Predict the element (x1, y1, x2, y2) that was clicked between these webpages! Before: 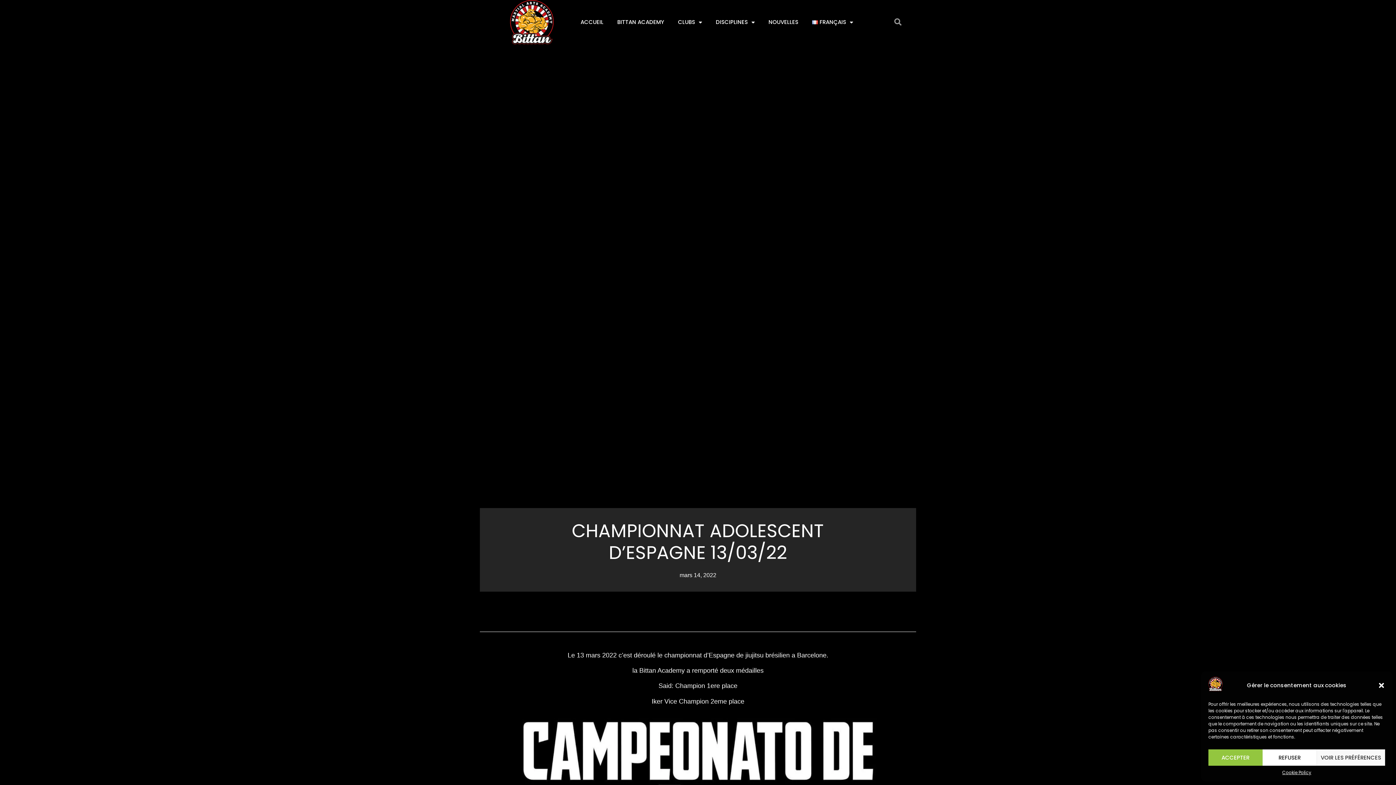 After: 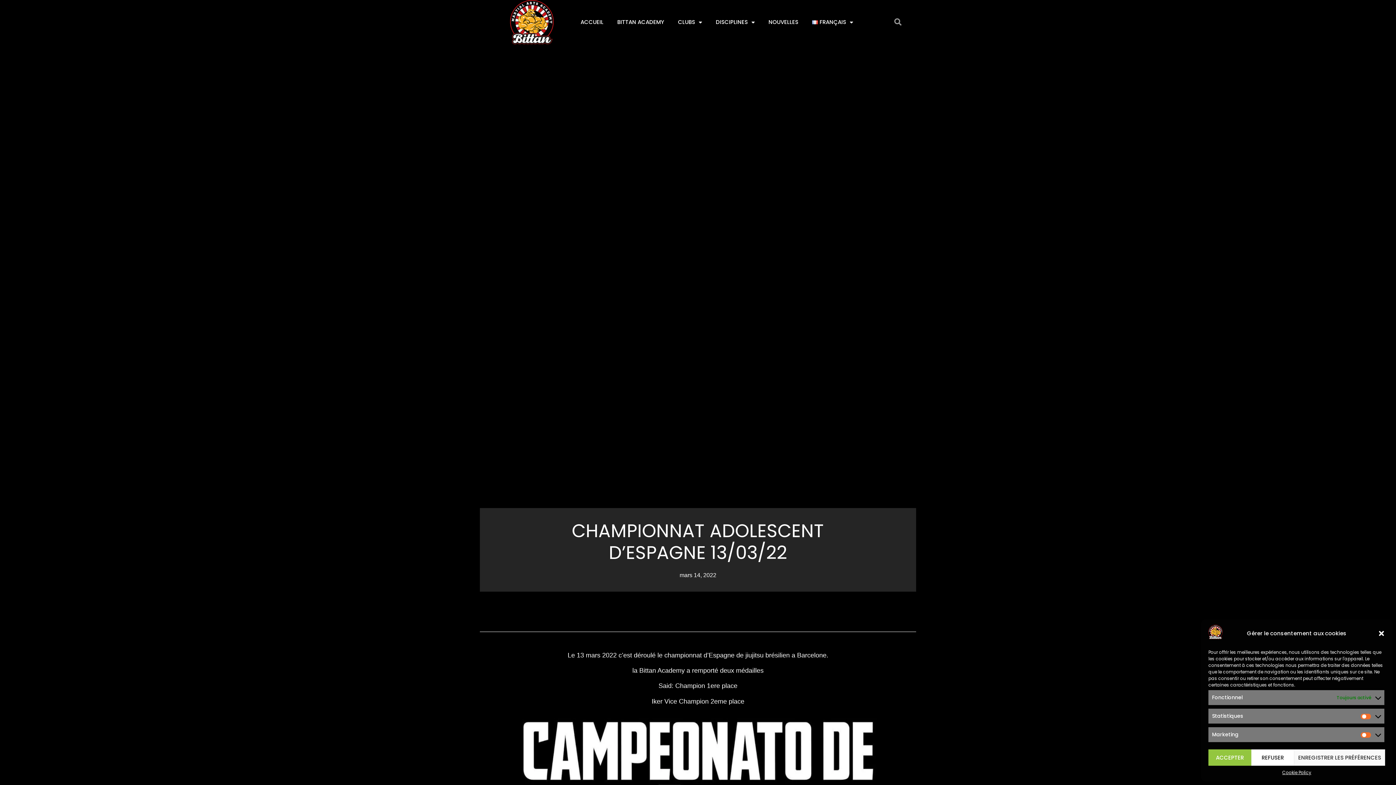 Action: bbox: (1317, 749, 1385, 766) label: VOIR LES PRÉFÉRENCES